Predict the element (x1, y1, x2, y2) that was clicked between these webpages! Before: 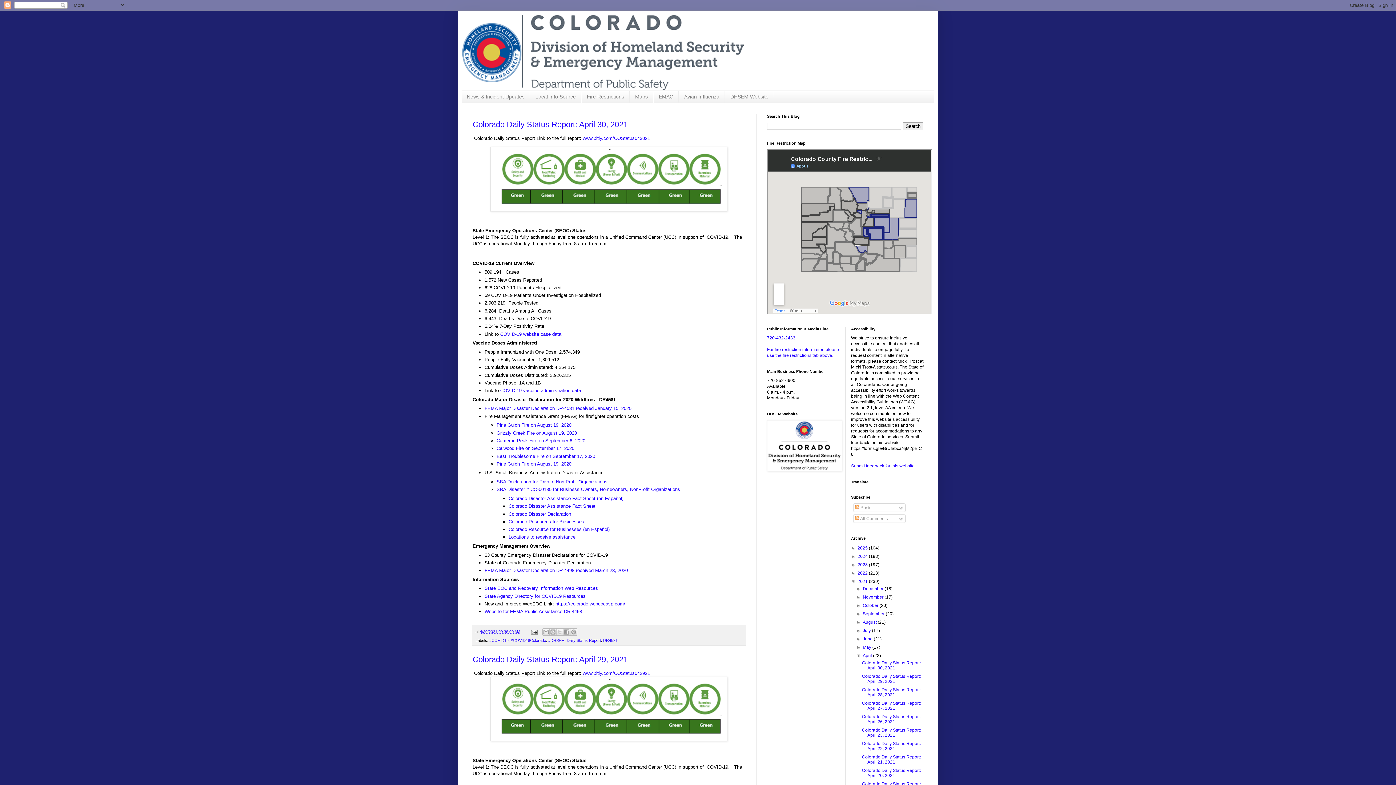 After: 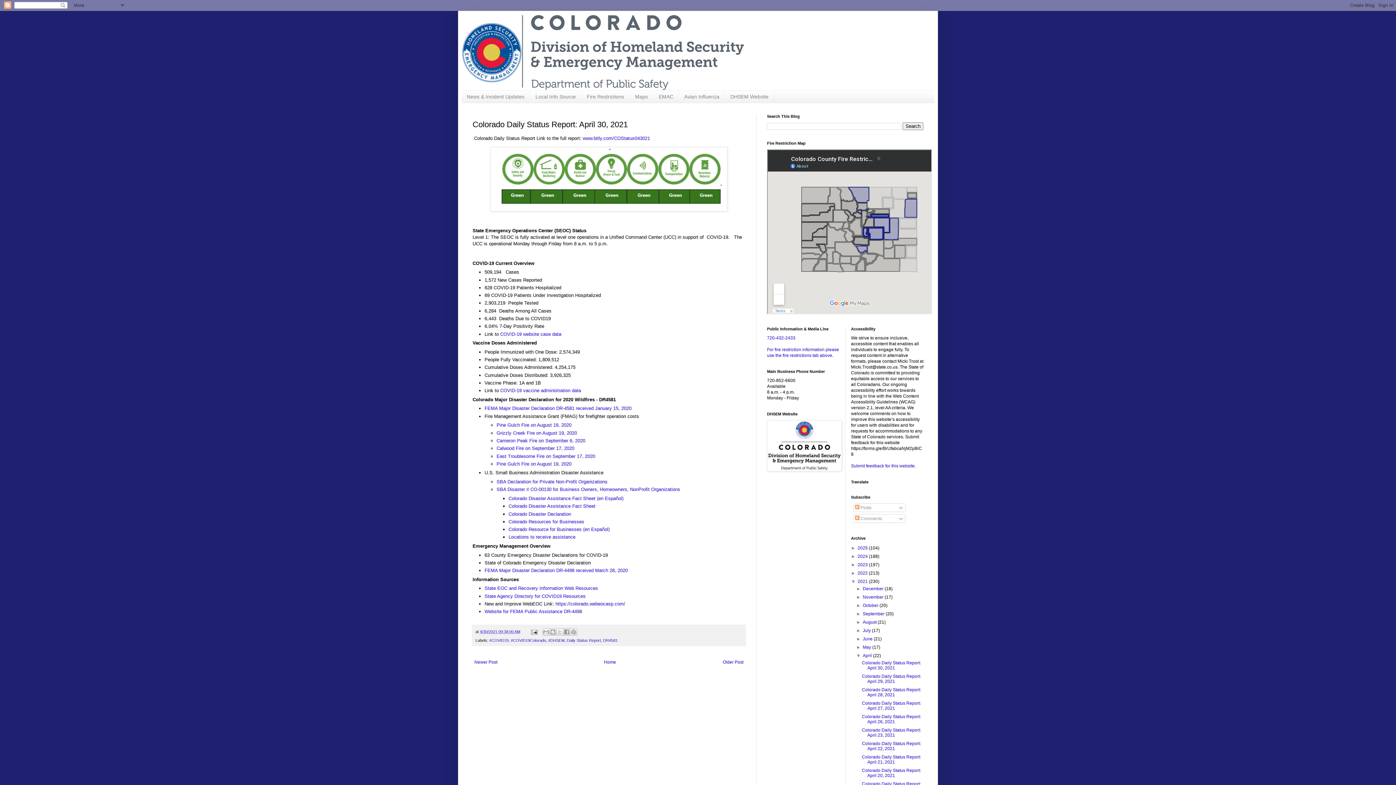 Action: bbox: (862, 660, 921, 670) label: Colorado Daily Status Report: April 30, 2021